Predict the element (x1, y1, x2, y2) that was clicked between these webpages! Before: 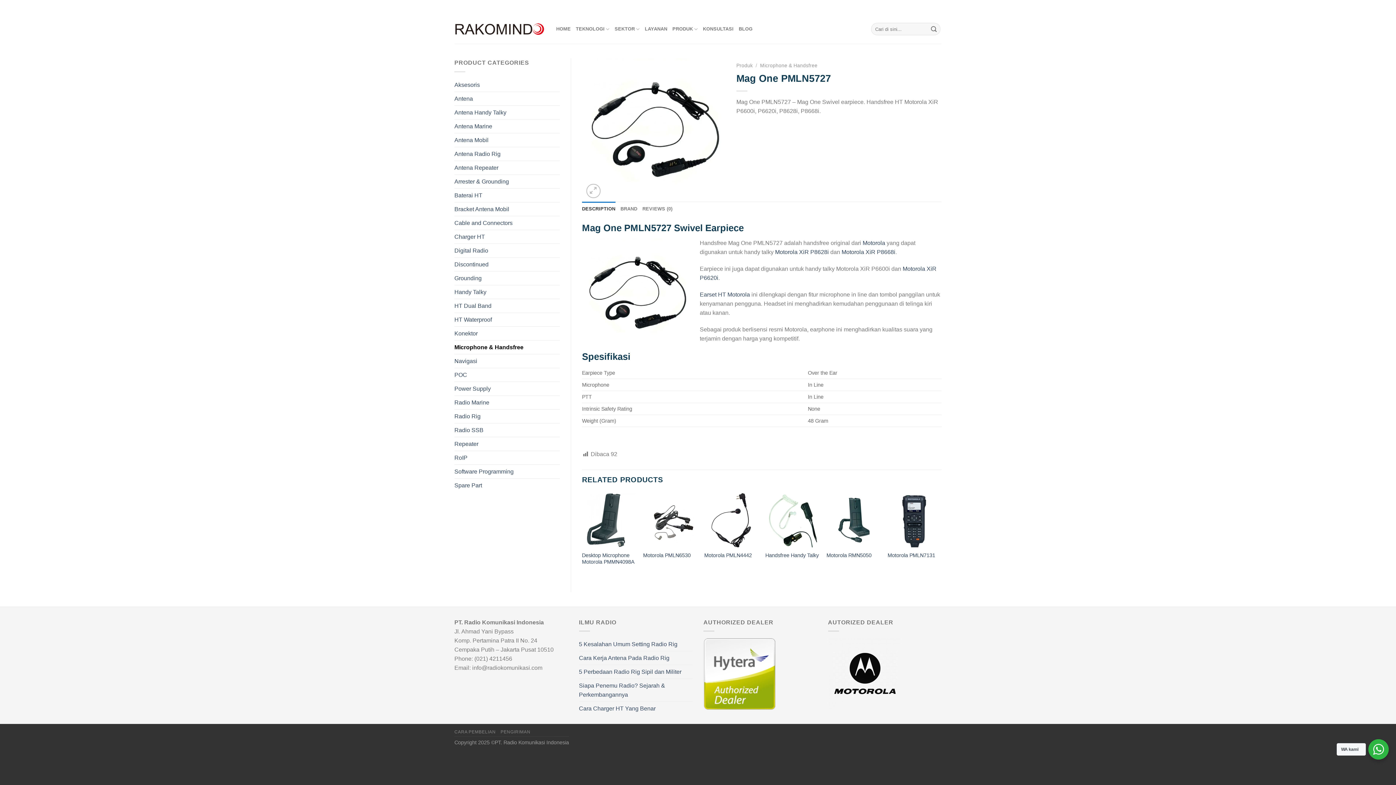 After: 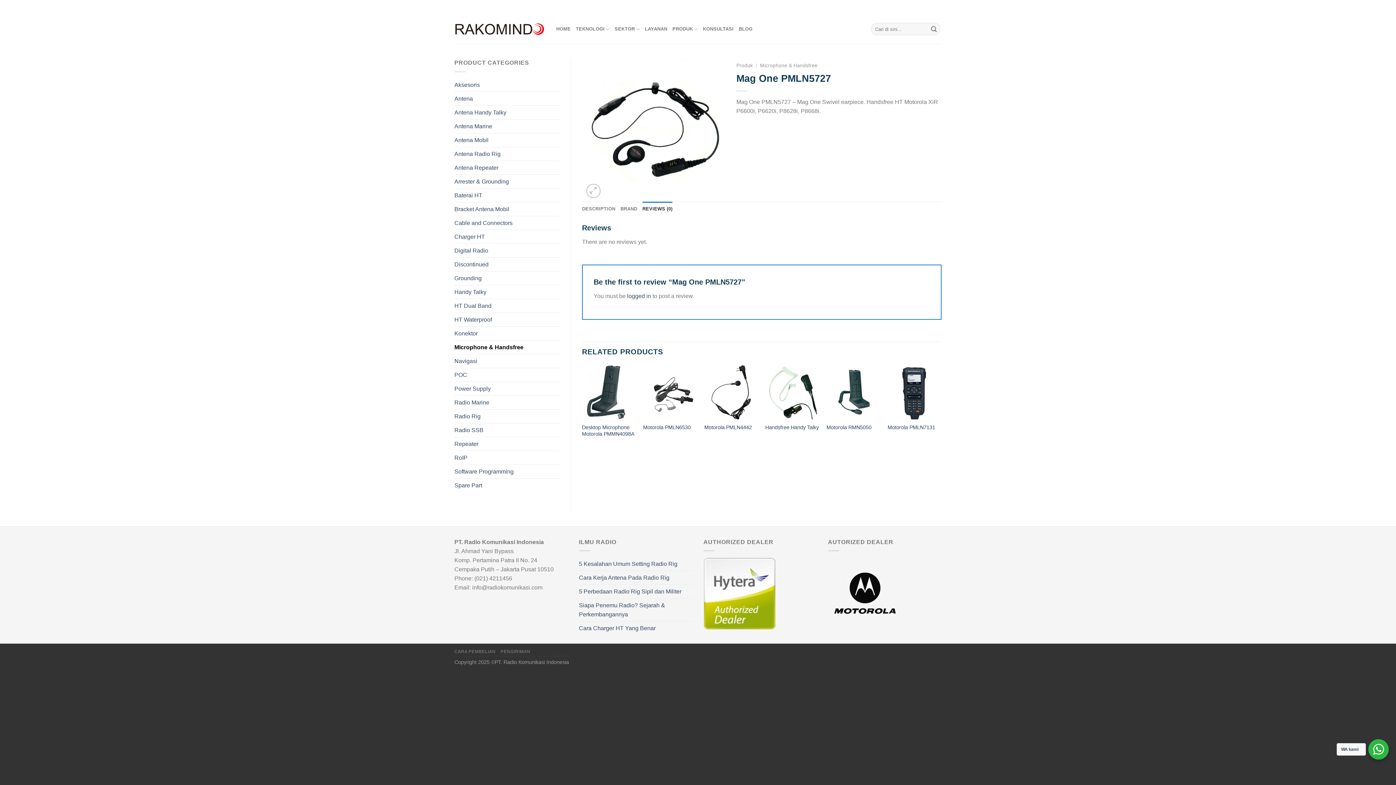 Action: bbox: (642, 201, 672, 216) label: REVIEWS (0)